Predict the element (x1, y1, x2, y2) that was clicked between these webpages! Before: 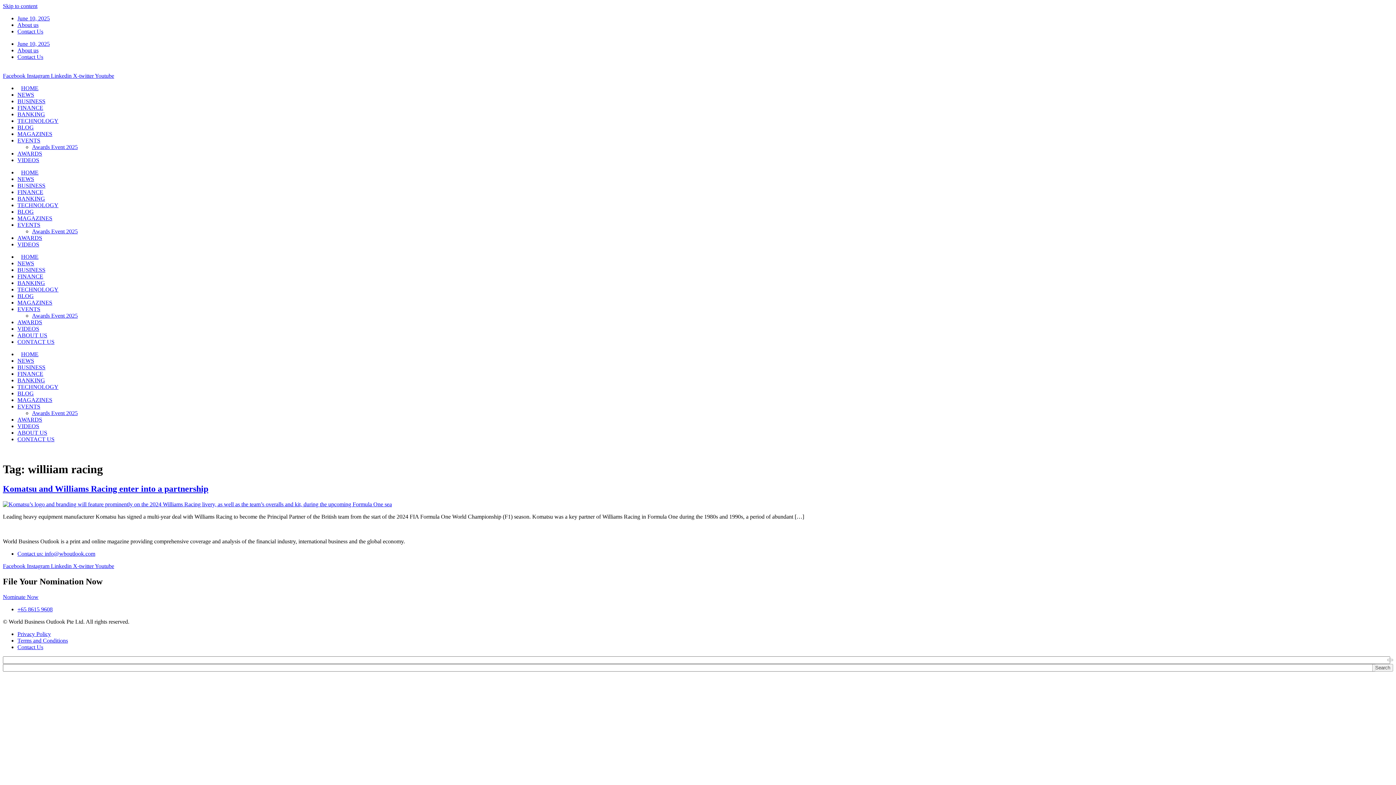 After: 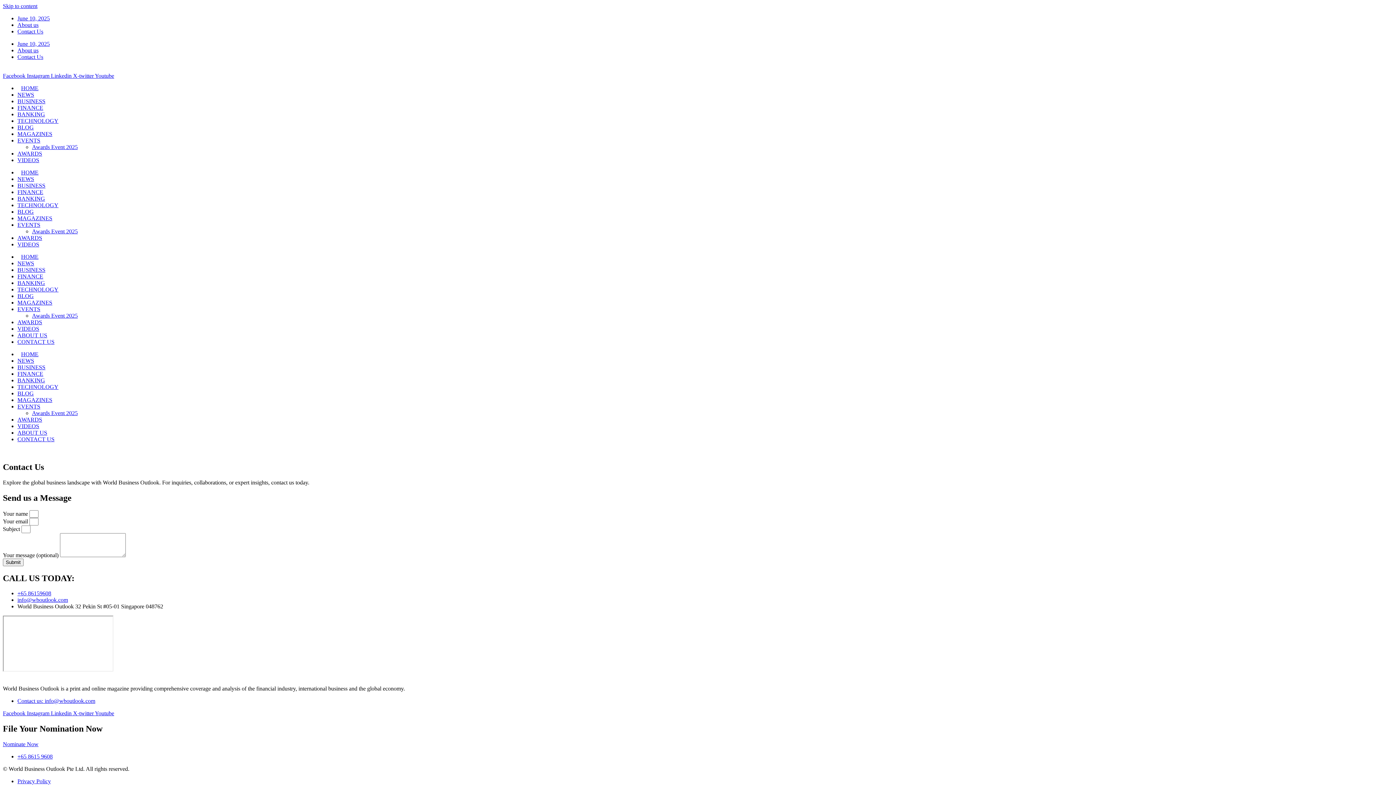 Action: bbox: (17, 28, 43, 34) label: Contact Us